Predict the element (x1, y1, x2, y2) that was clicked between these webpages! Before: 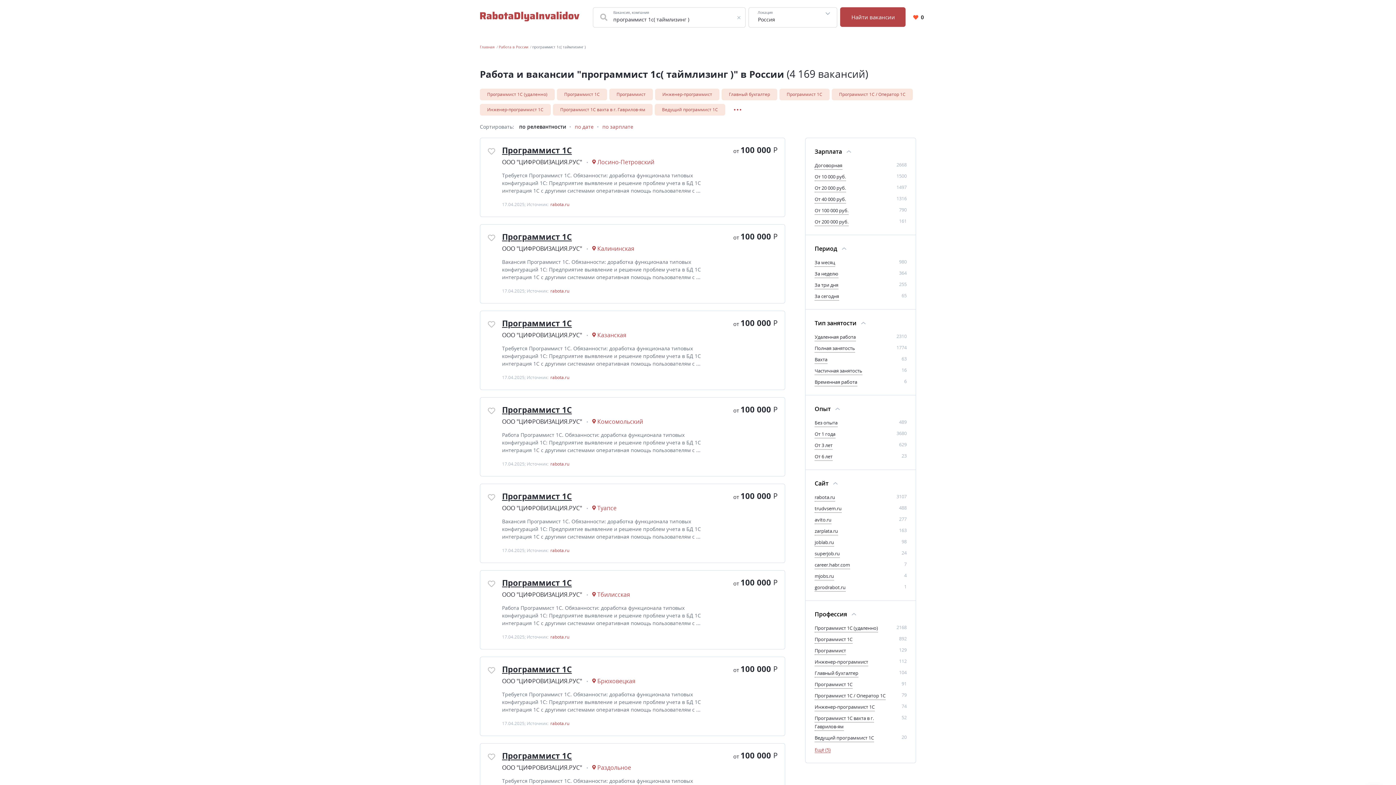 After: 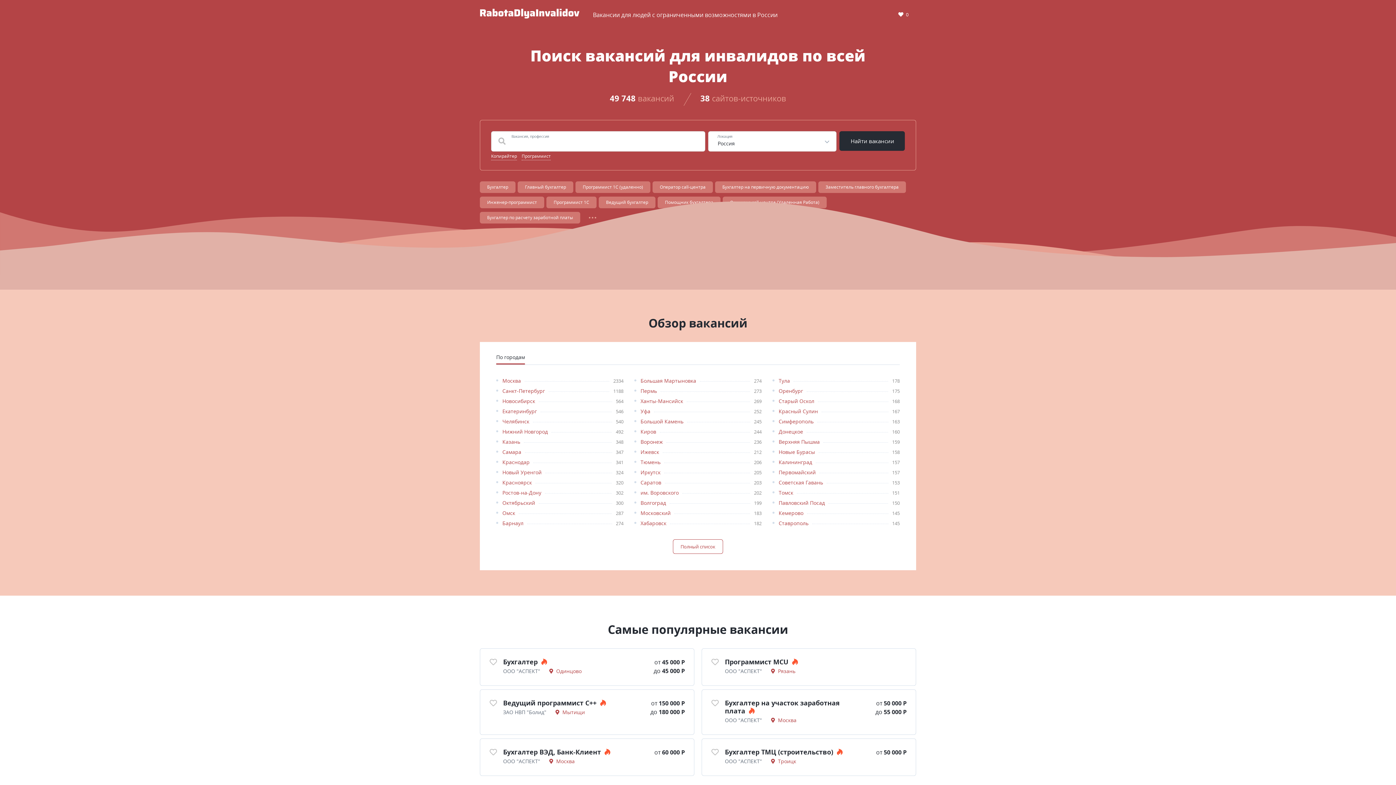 Action: bbox: (480, 44, 494, 49) label: Главная